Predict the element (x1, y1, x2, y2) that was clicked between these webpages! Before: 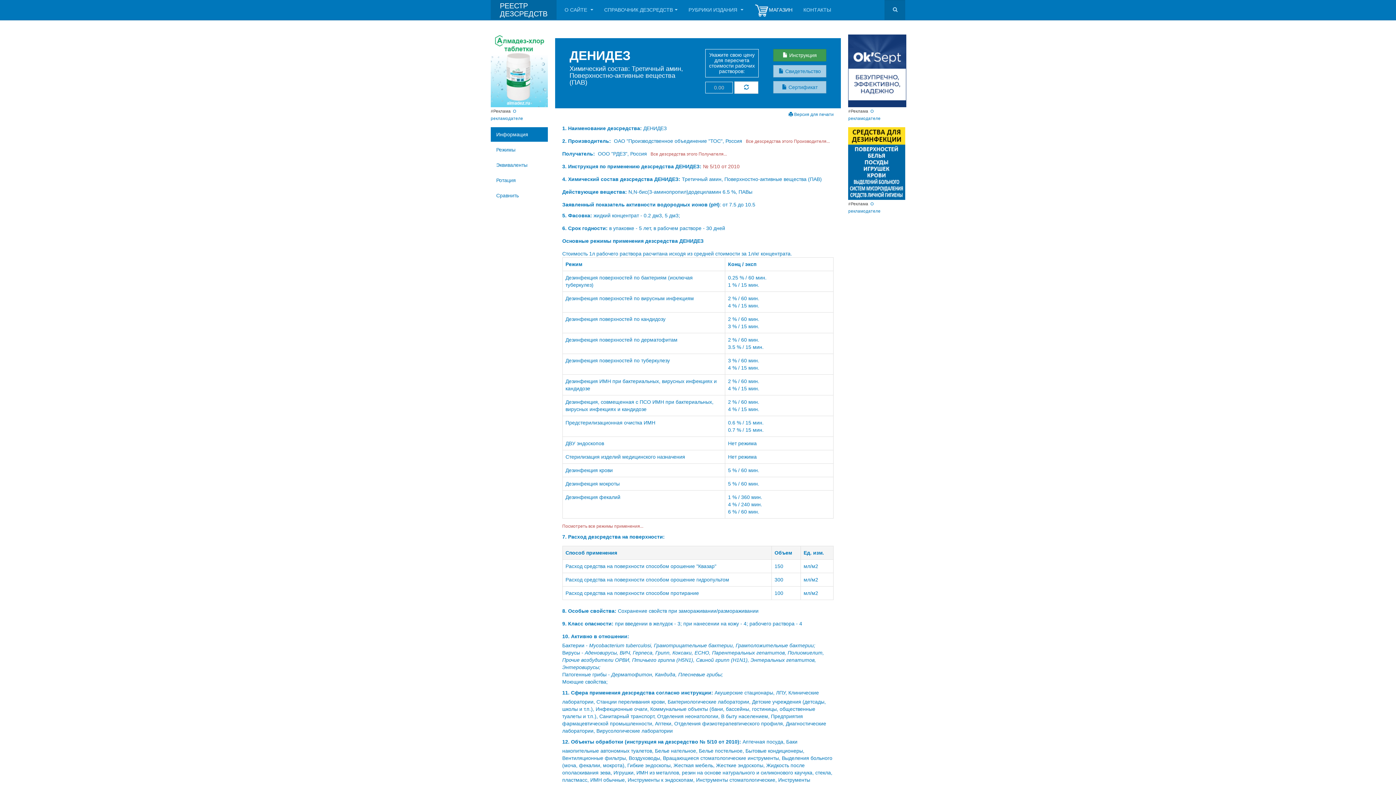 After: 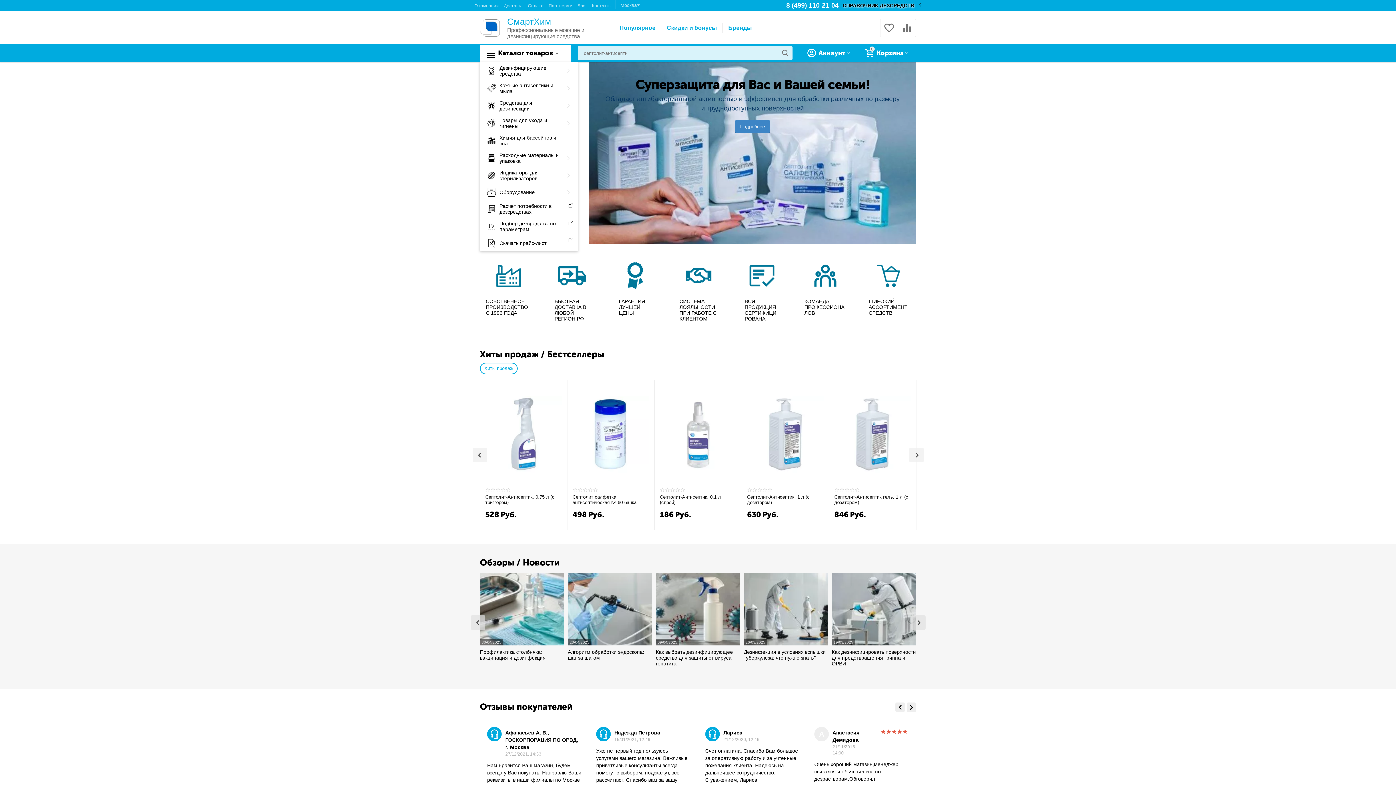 Action: label: МАГАЗИН bbox: (754, 0, 792, 20)